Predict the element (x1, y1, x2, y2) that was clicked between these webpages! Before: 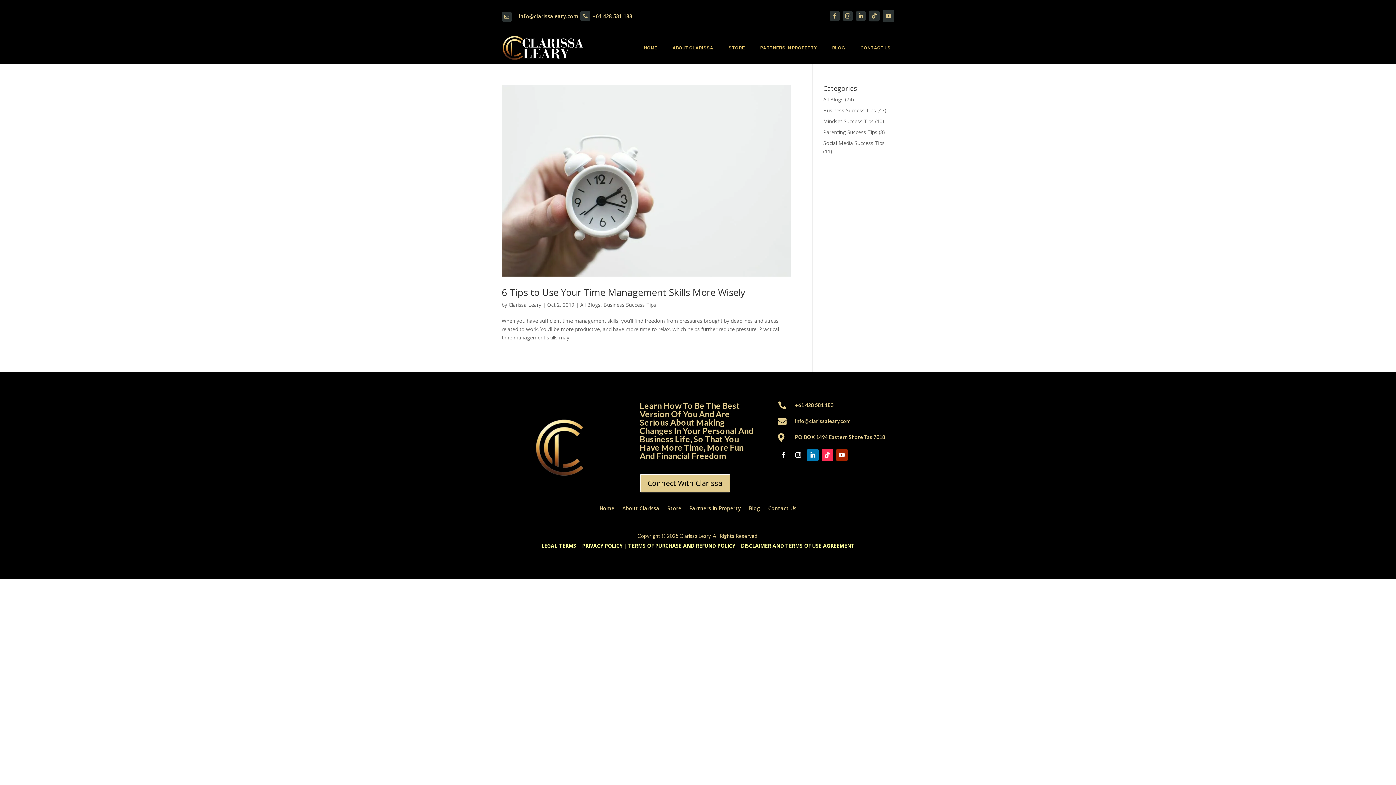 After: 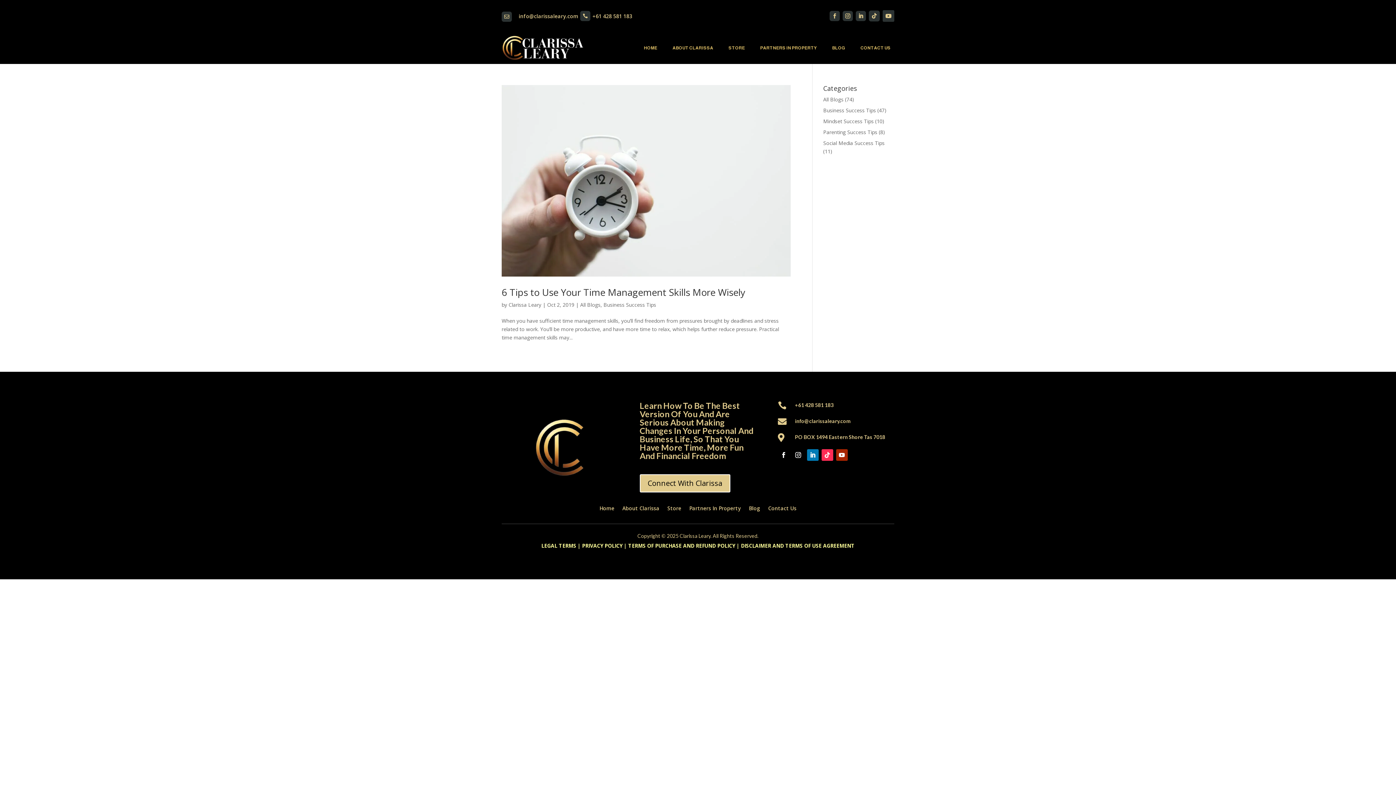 Action: bbox: (807, 449, 818, 460)